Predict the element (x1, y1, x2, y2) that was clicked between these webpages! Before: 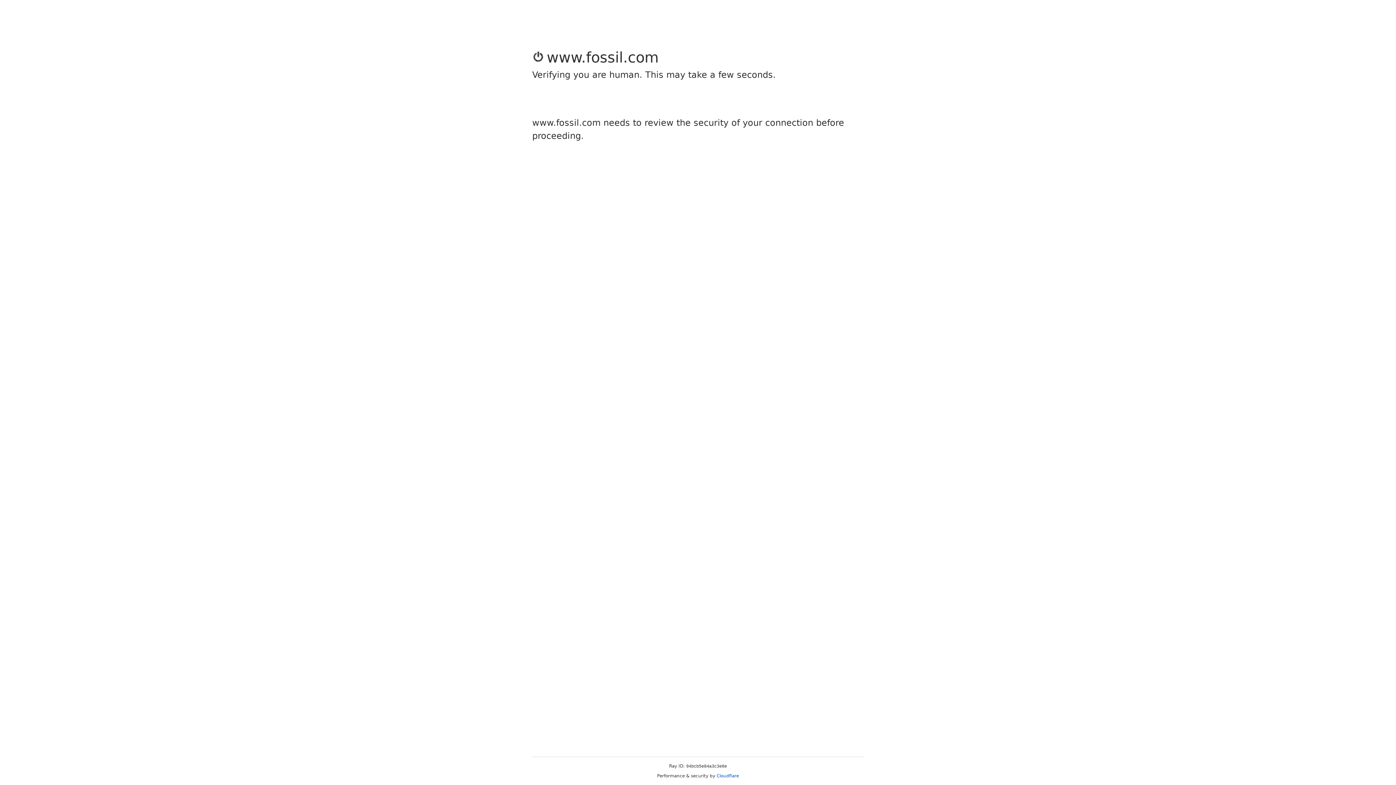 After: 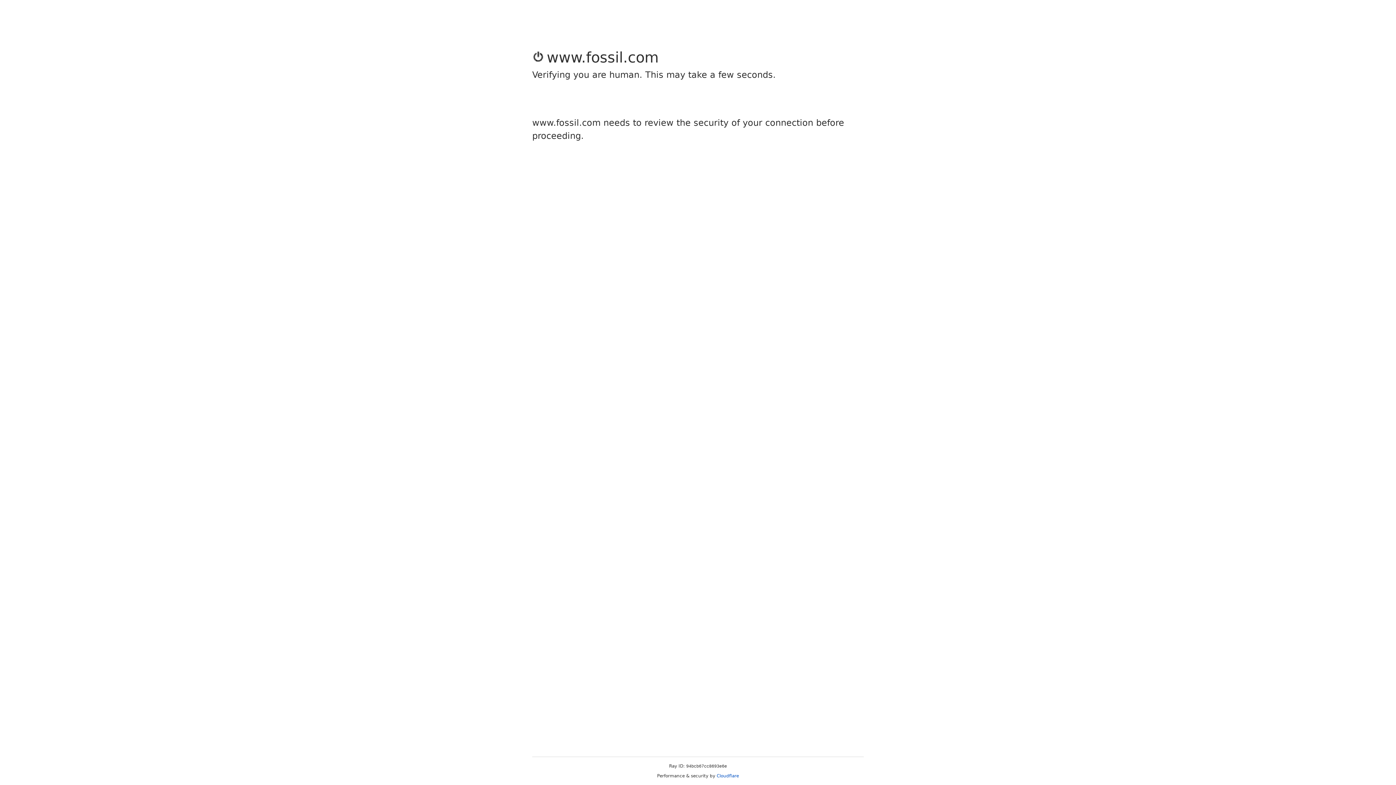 Action: bbox: (716, 773, 739, 778) label: Cloudflare